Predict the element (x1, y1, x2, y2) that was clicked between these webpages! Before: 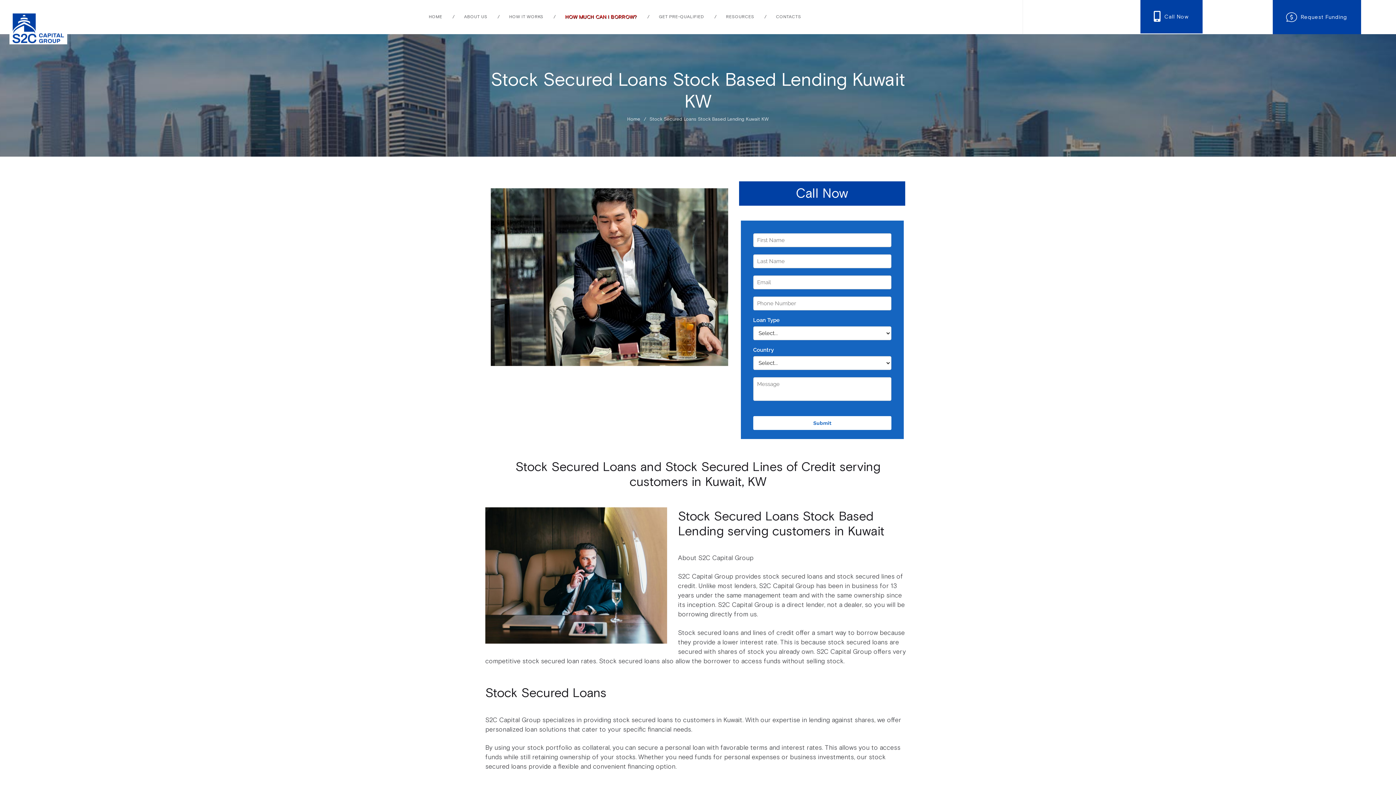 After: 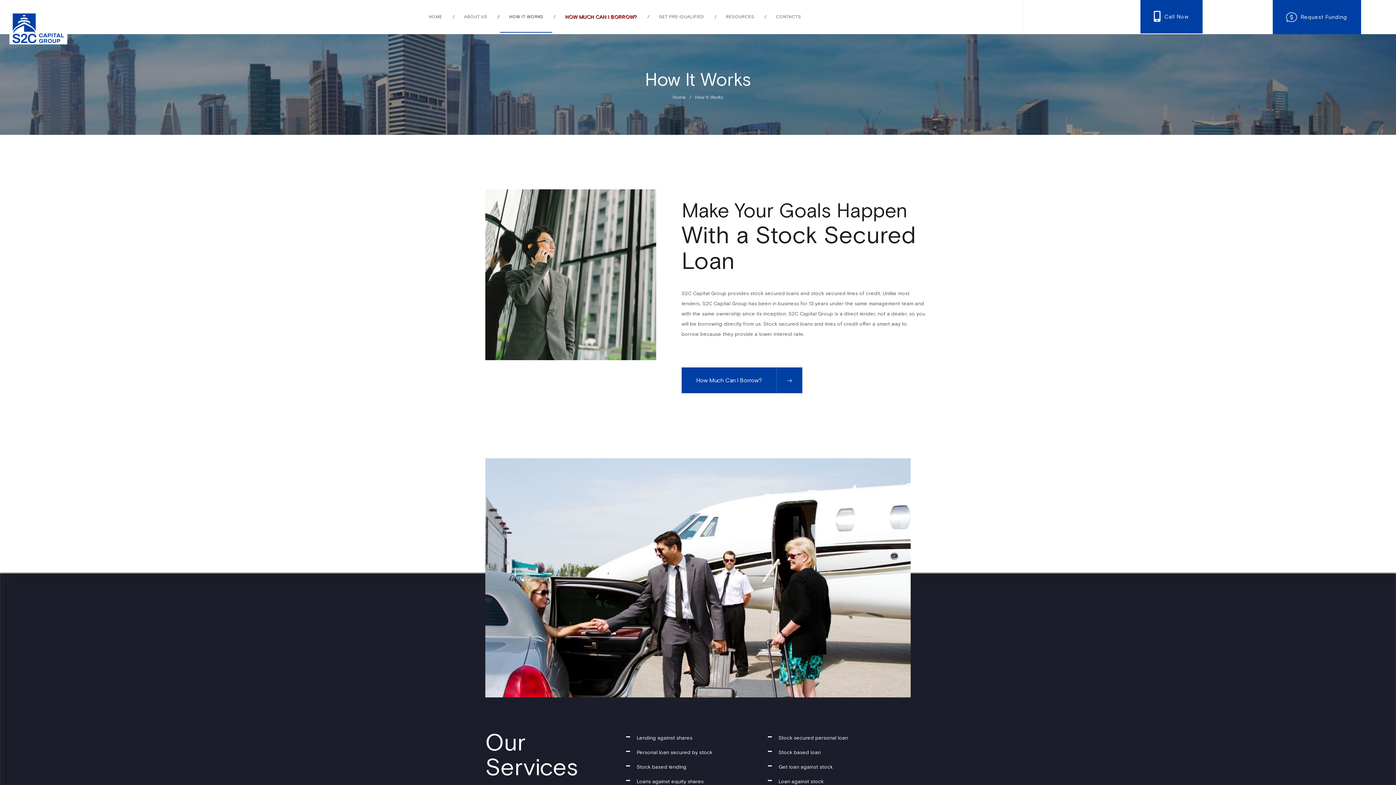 Action: bbox: (498, 9, 554, 24) label: HOW IT WORKS